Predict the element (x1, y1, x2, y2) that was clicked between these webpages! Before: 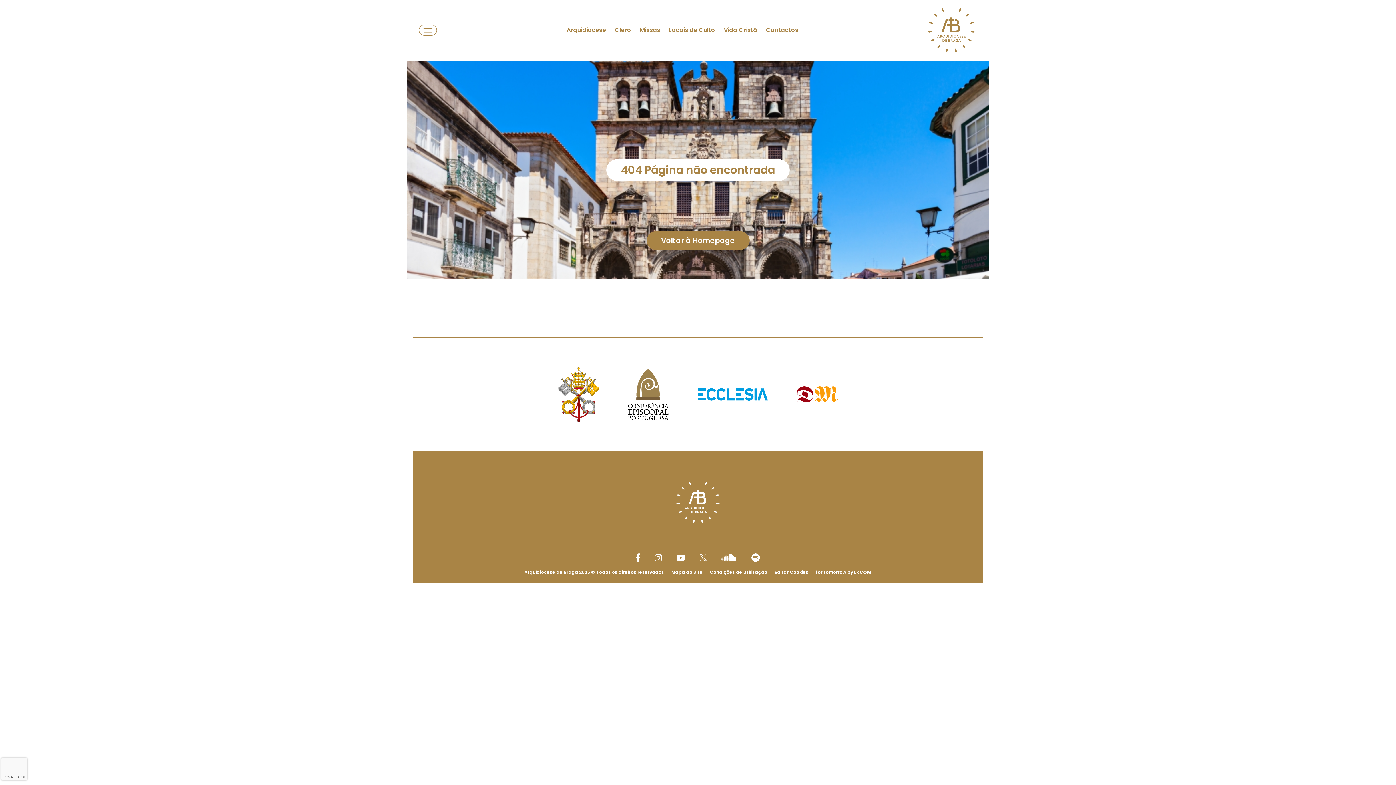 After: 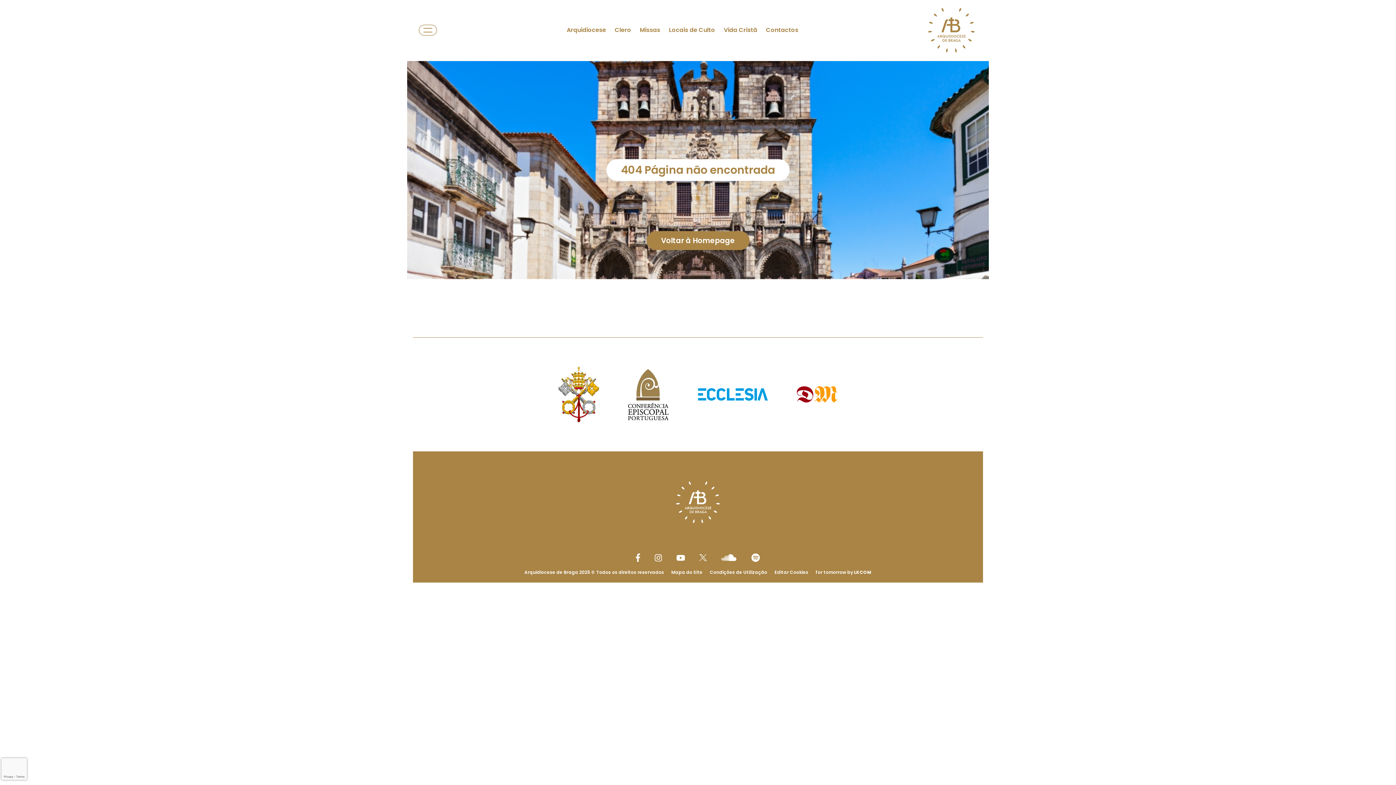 Action: bbox: (721, 554, 736, 561) label: link to Soundcloud